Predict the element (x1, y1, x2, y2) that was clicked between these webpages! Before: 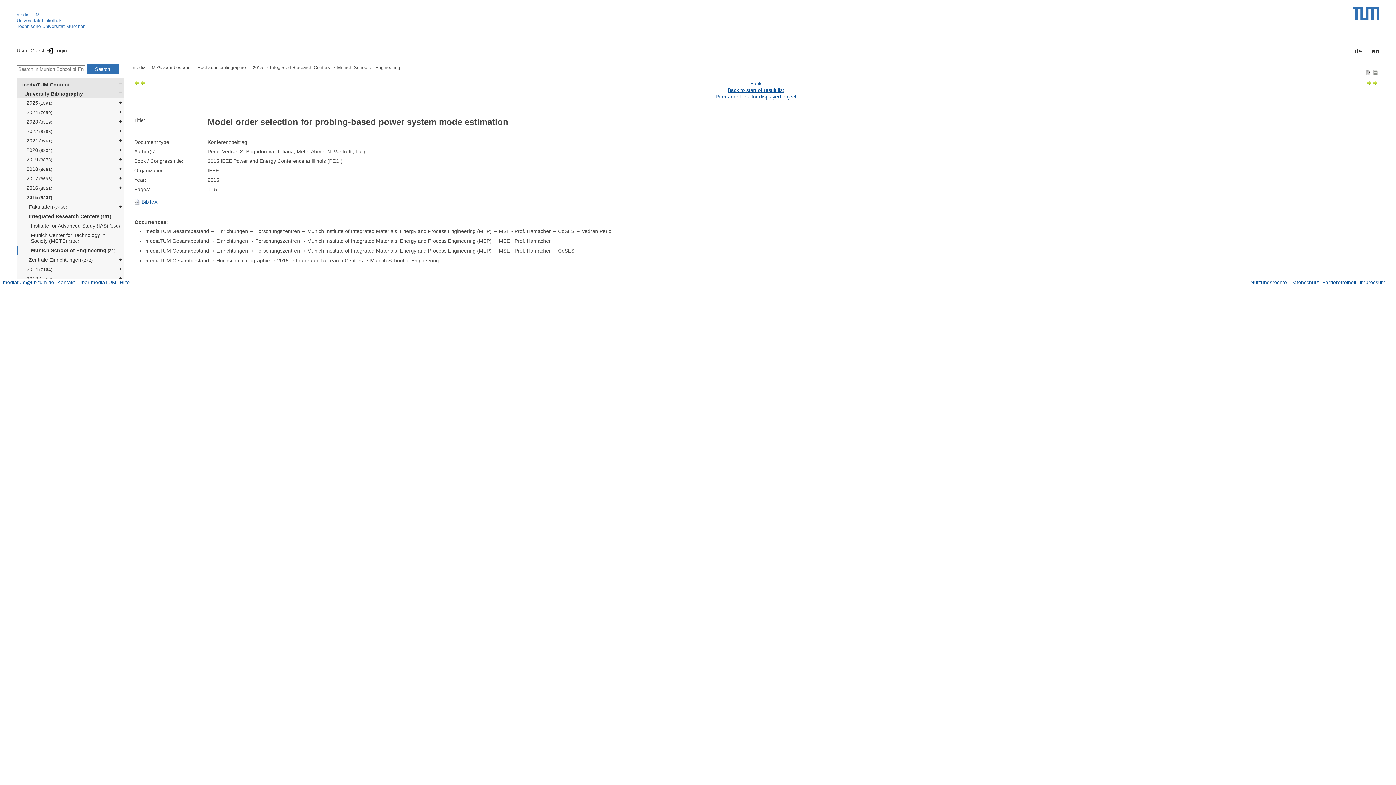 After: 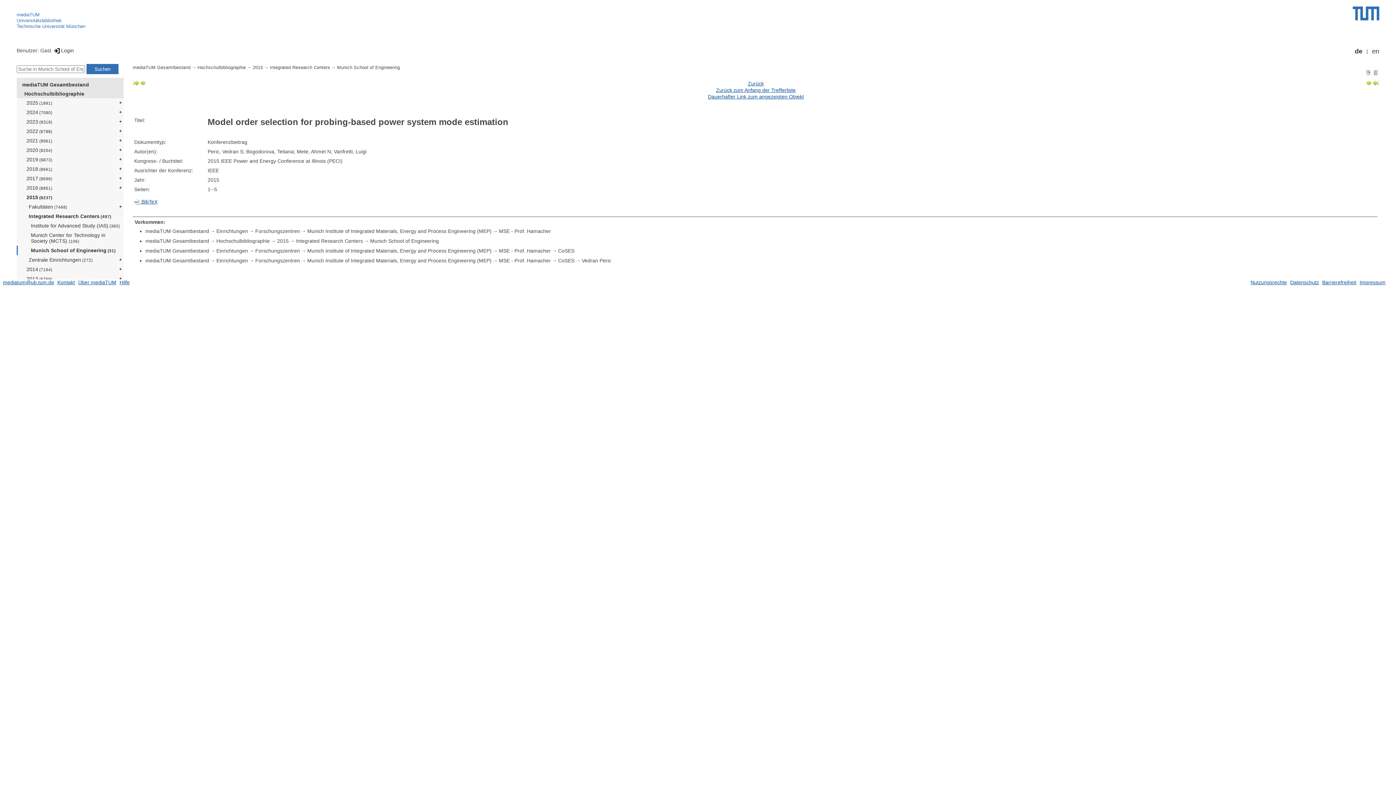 Action: bbox: (1355, 47, 1362, 54) label: de